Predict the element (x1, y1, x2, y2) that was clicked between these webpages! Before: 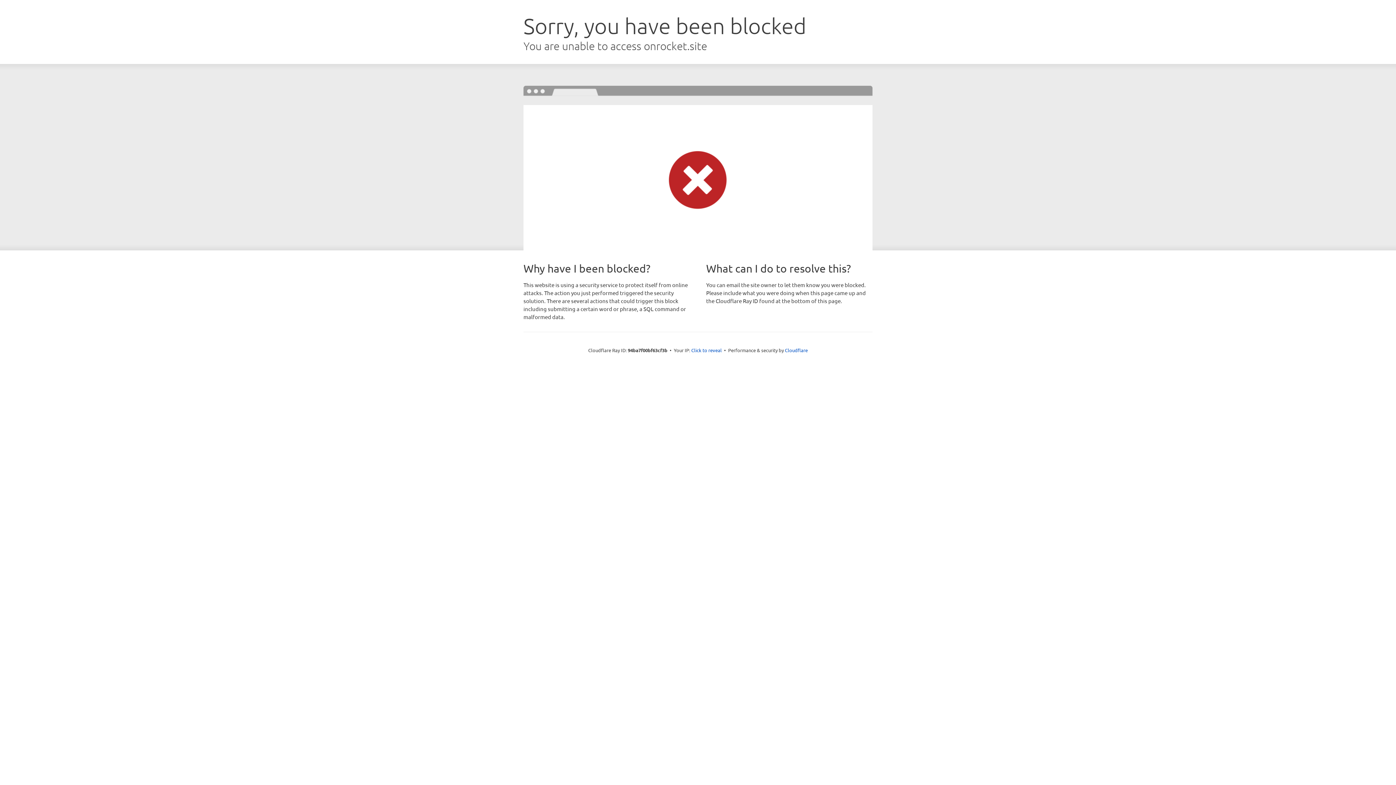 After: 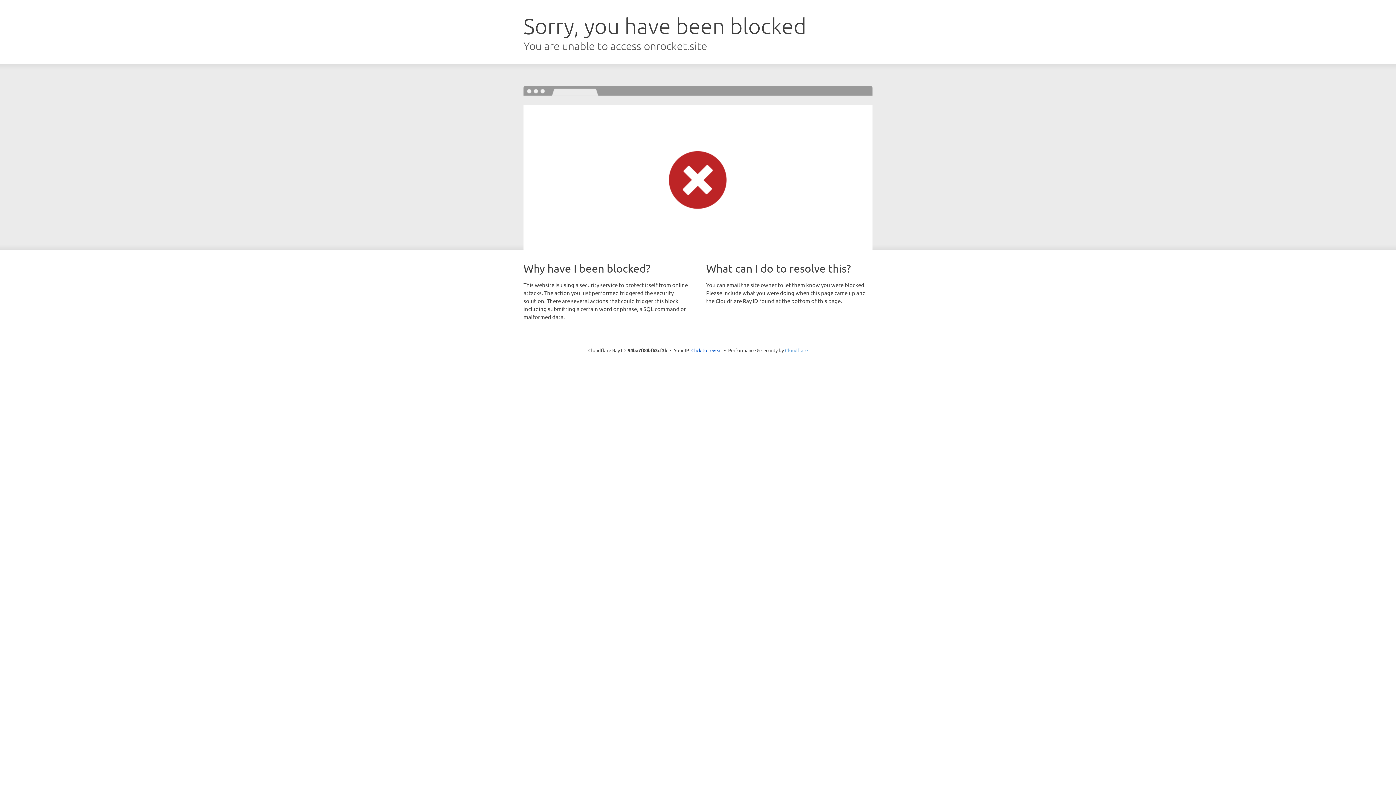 Action: label: Cloudflare bbox: (785, 347, 808, 353)